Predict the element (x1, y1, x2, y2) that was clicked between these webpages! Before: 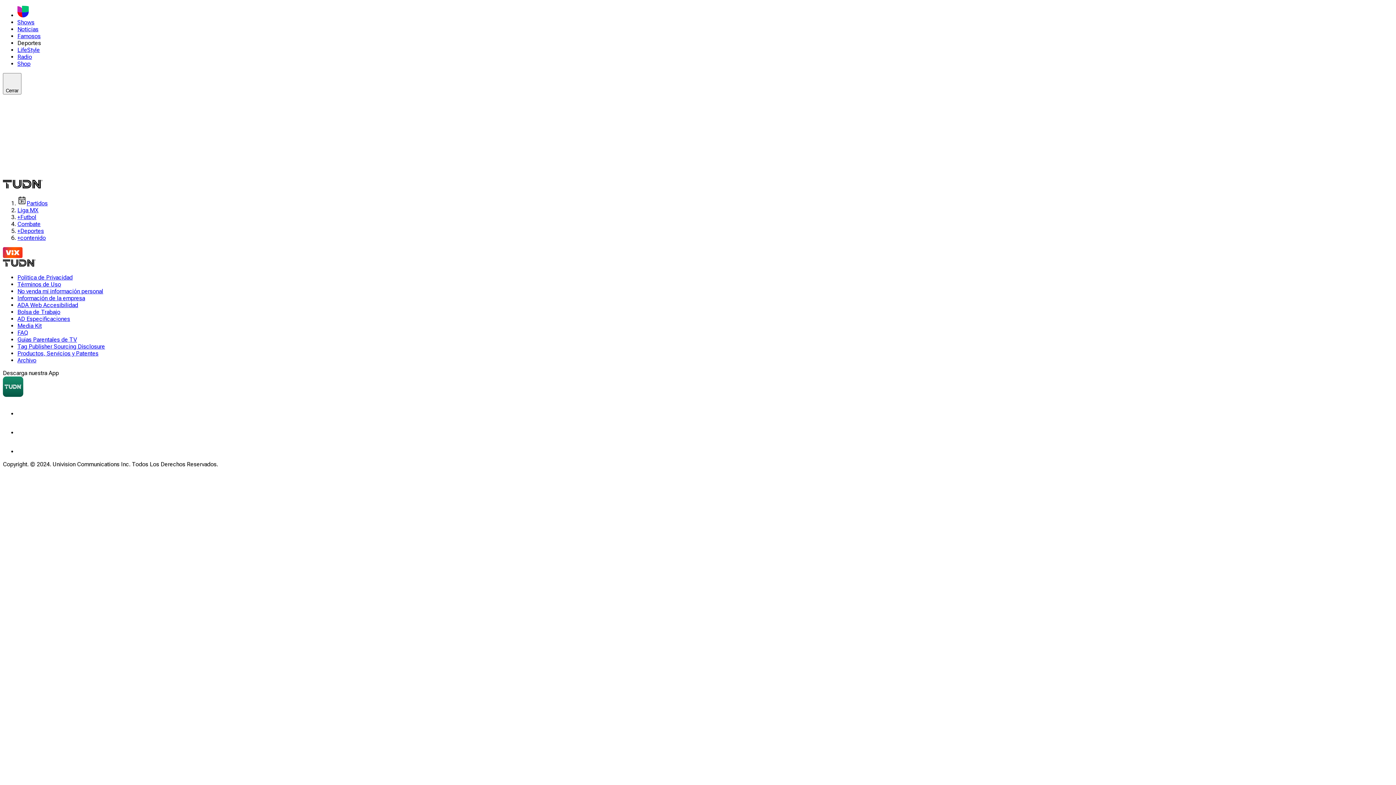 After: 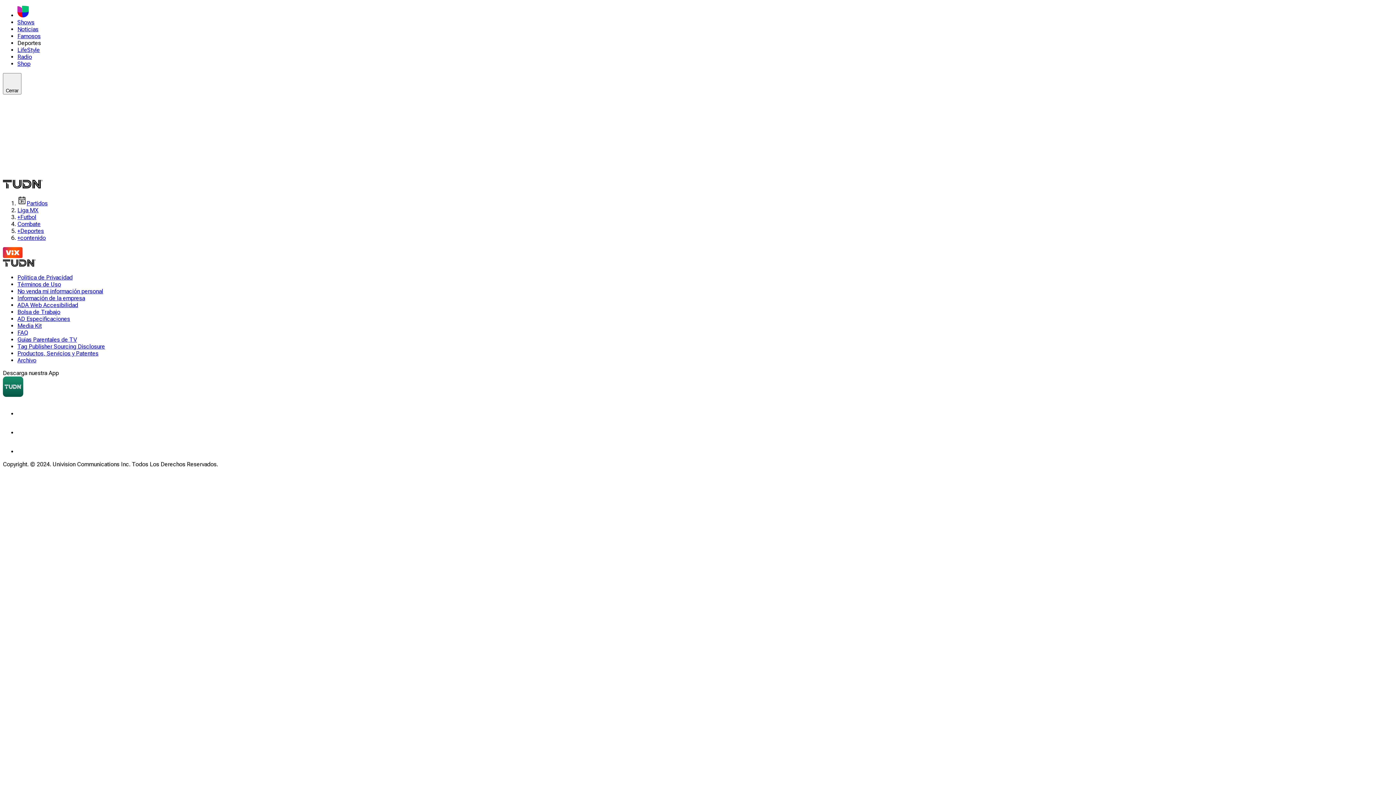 Action: bbox: (17, 32, 40, 39) label: Famosos